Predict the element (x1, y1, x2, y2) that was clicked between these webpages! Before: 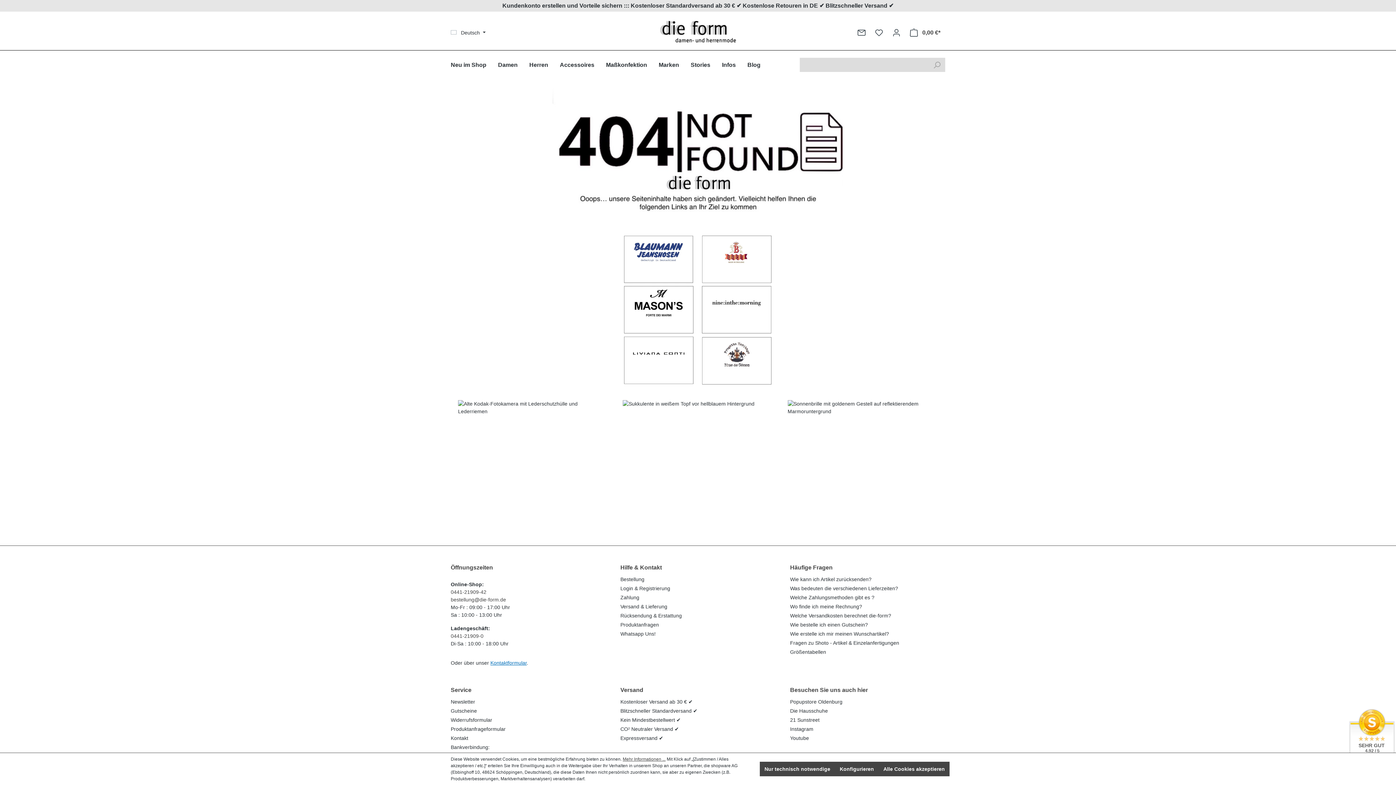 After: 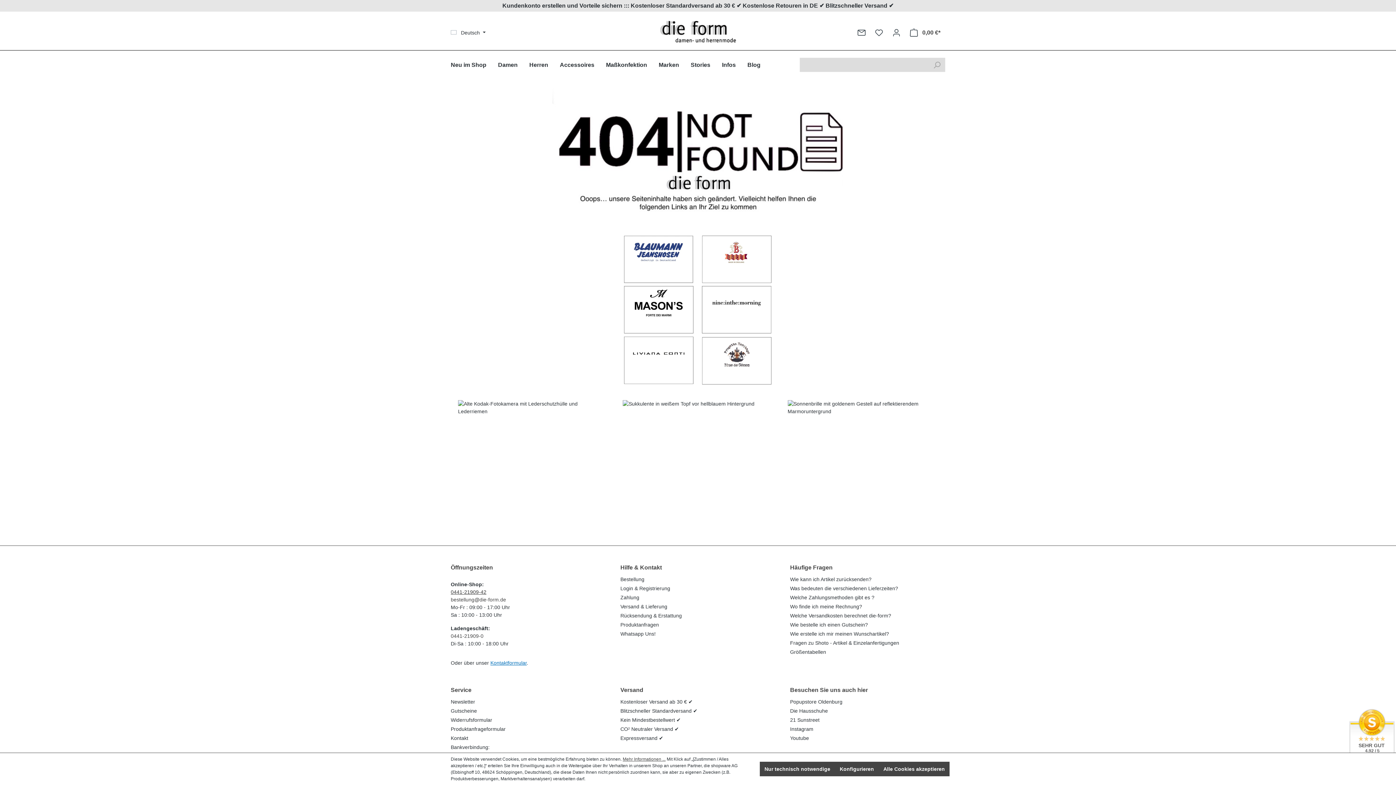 Action: label: 0441-21909-42 bbox: (450, 589, 486, 595)